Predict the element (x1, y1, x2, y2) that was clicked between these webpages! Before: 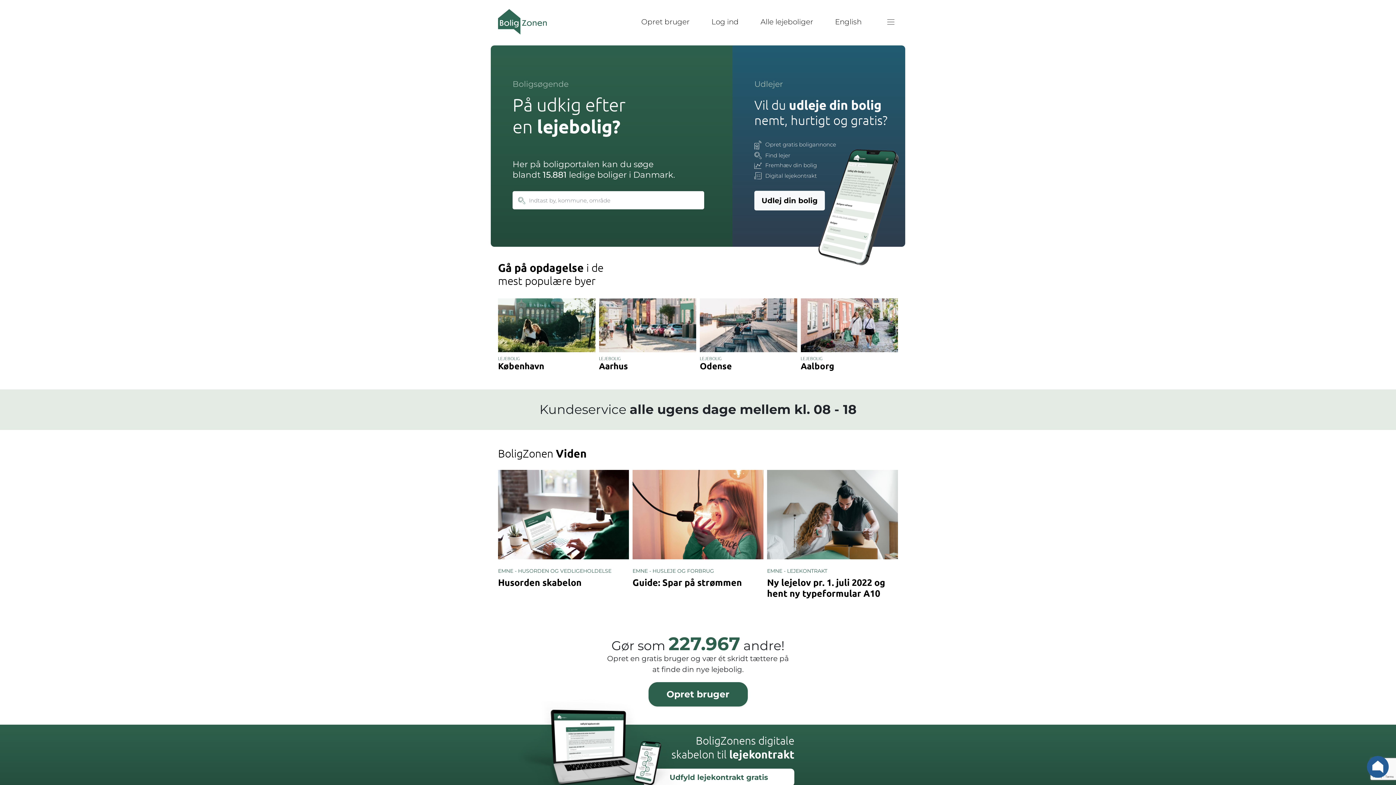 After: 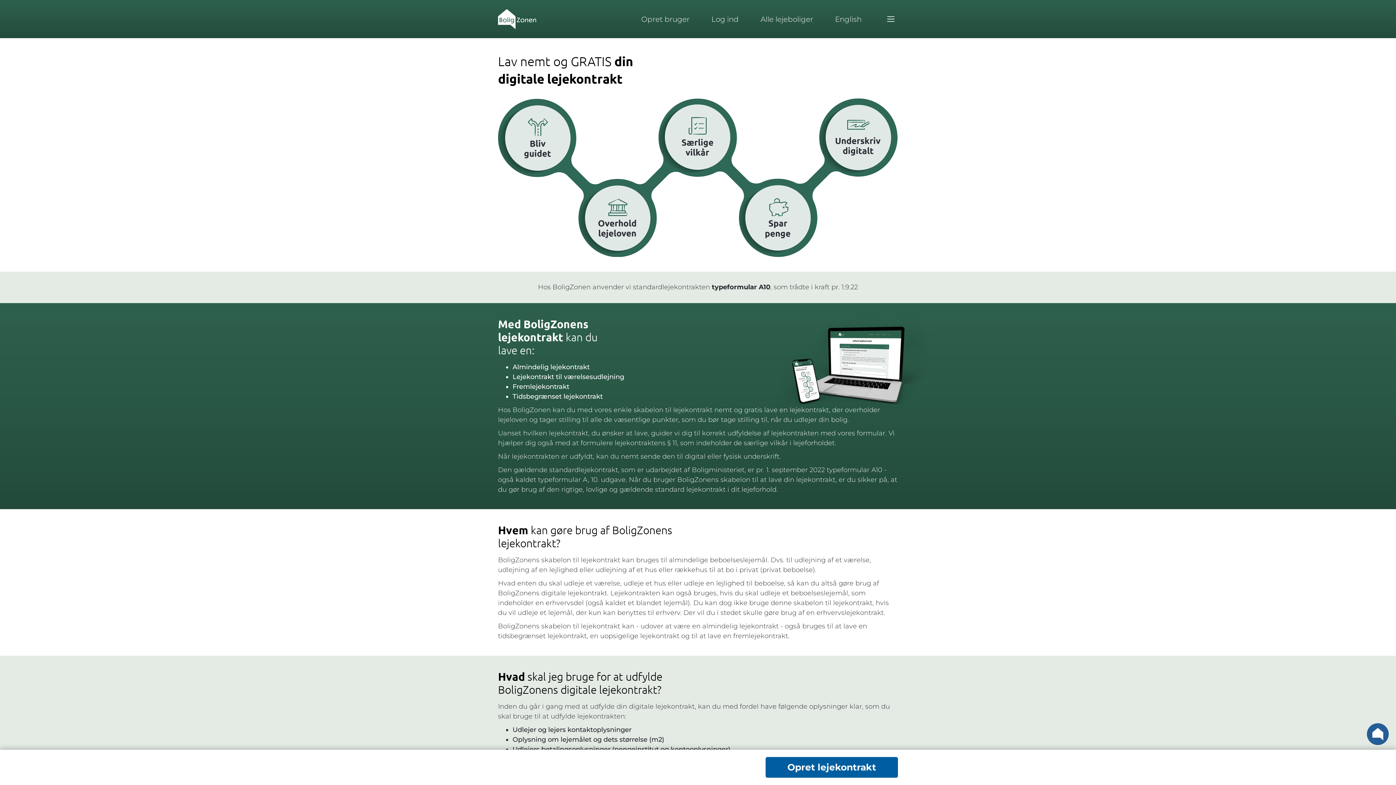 Action: bbox: (643, 769, 794, 786) label: Udfyld lejekontrakt gratis